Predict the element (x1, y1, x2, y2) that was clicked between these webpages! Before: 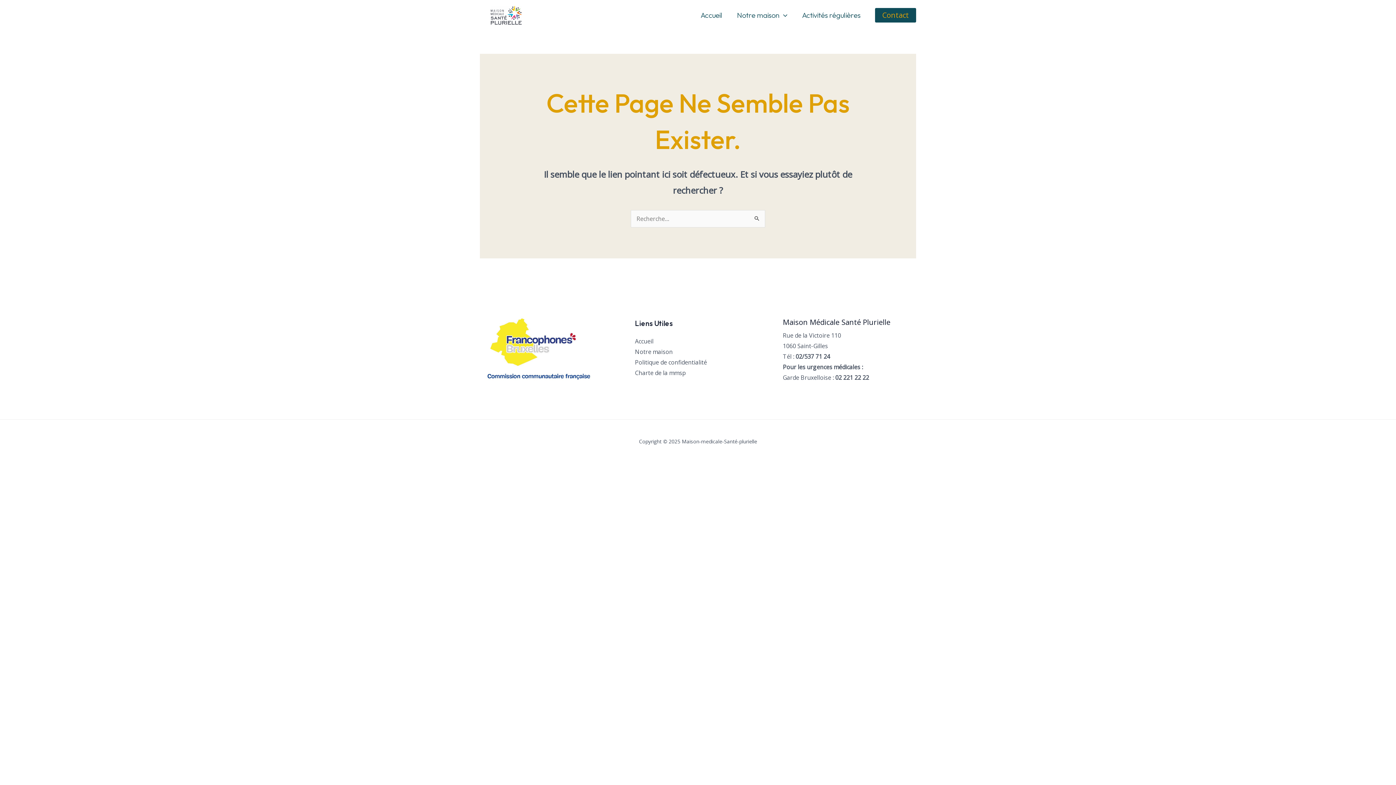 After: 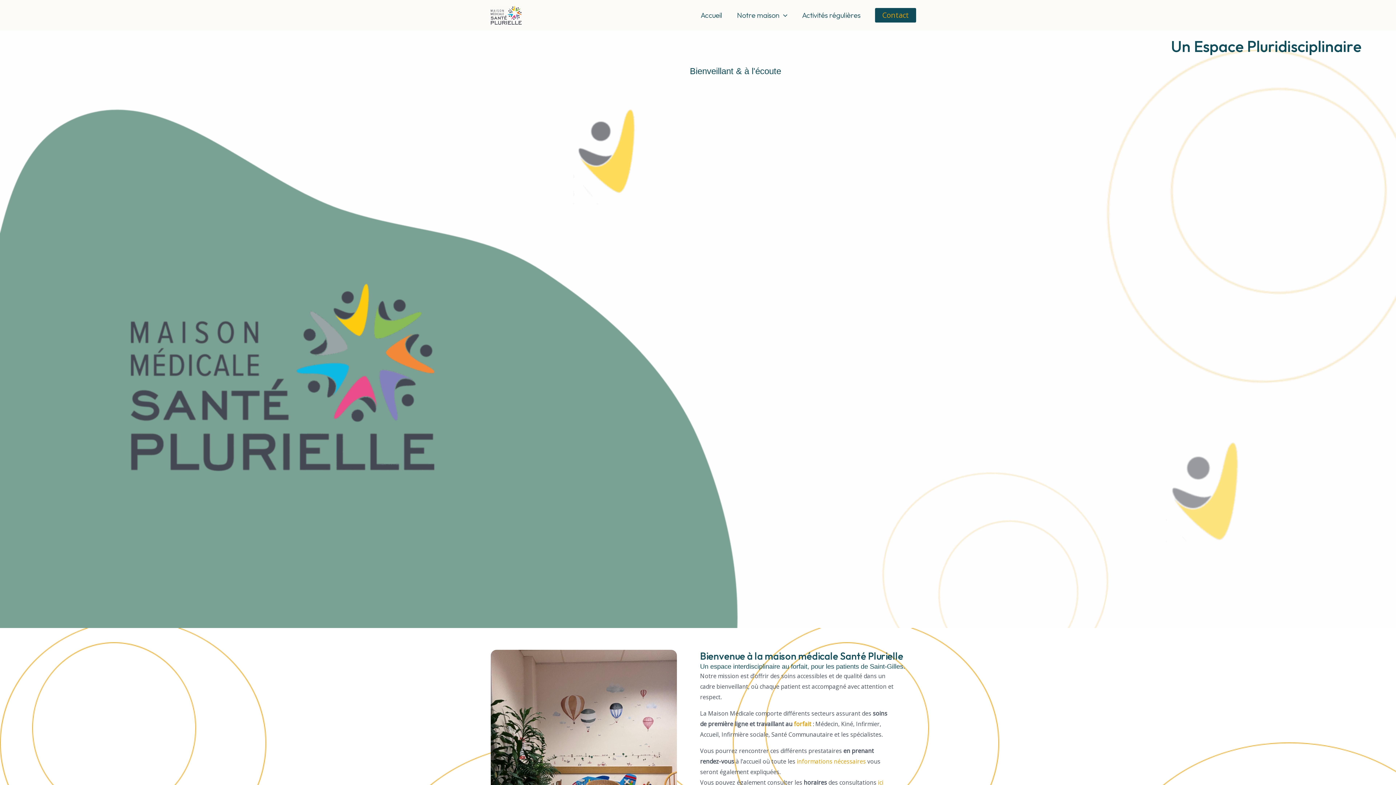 Action: label: Accueil bbox: (693, 2, 729, 28)